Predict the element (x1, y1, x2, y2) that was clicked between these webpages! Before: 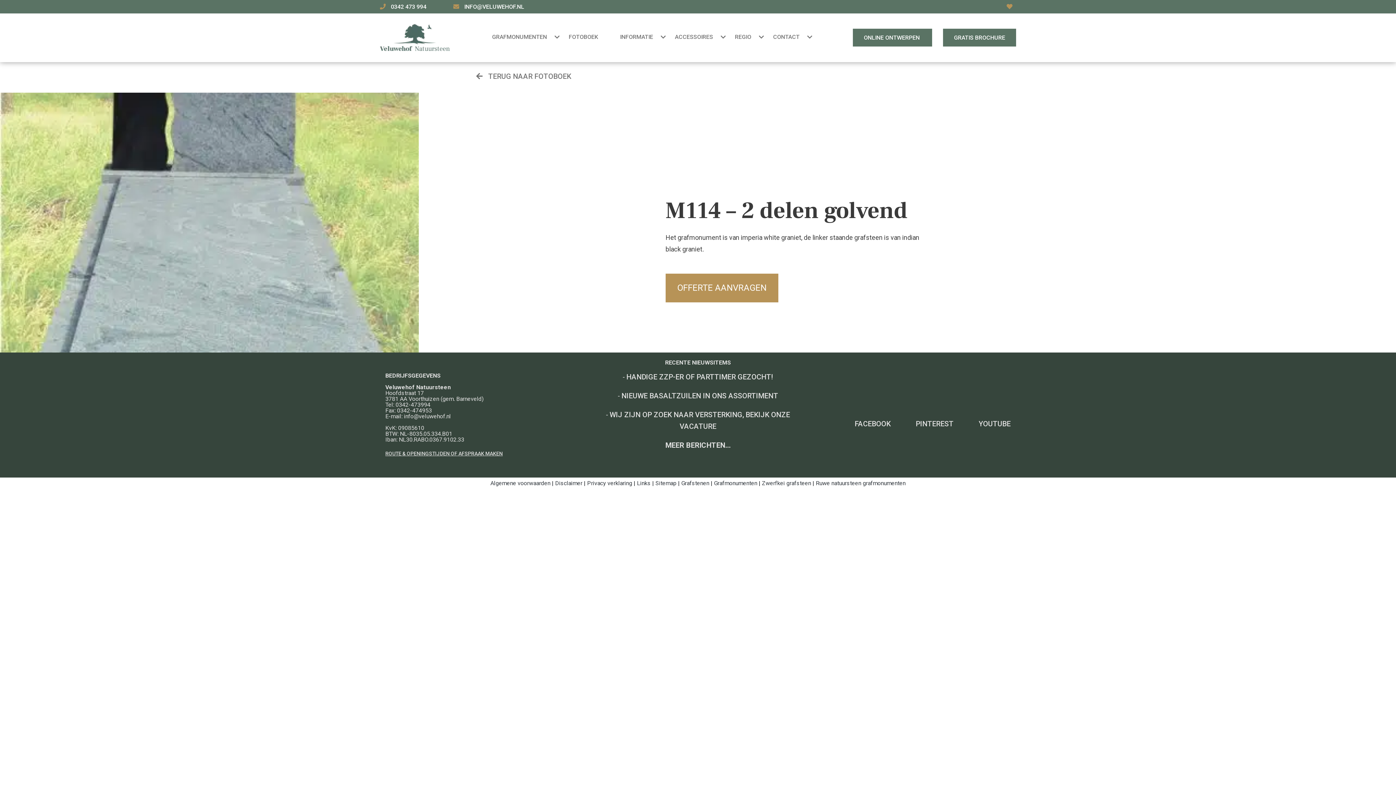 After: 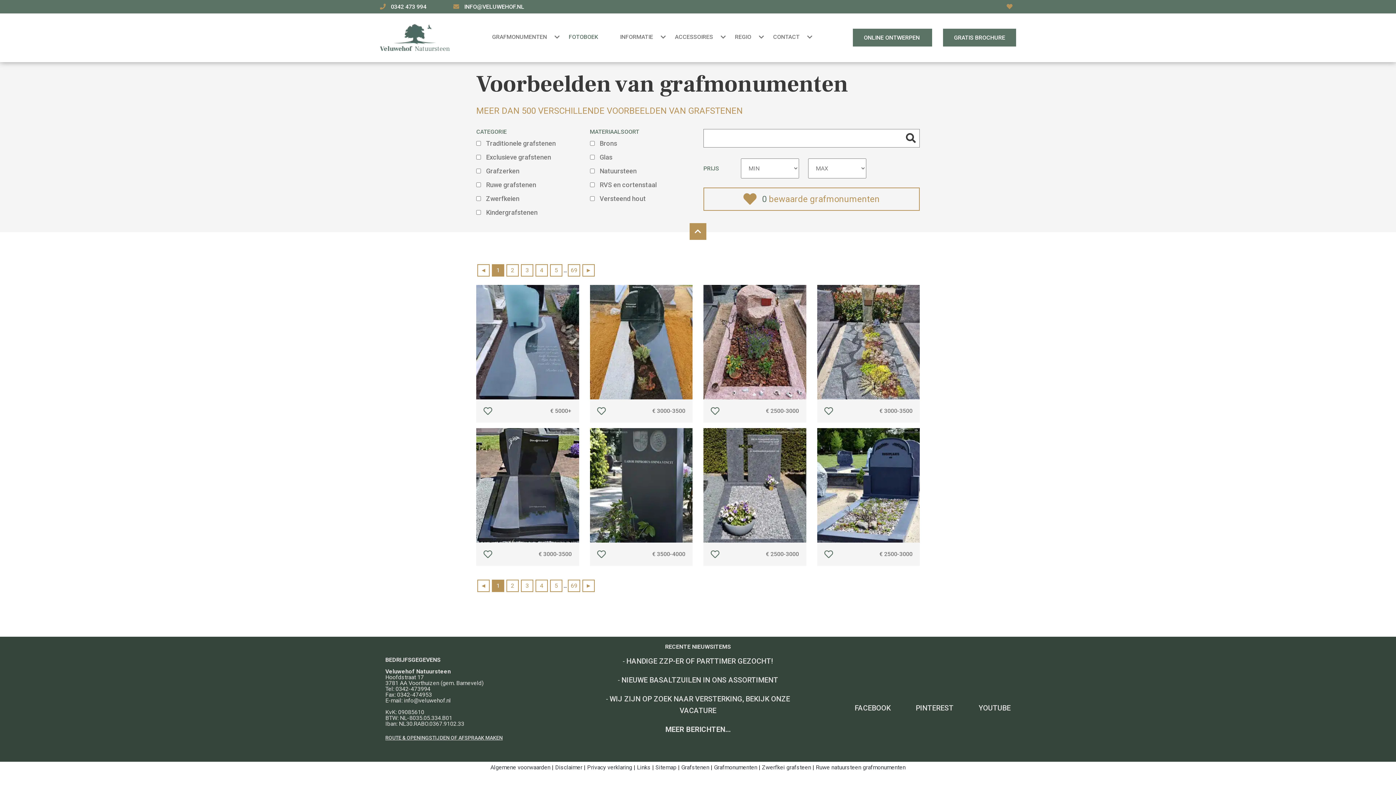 Action: label:  TERUG NAAR FOTOBOEK bbox: (476, 72, 571, 80)